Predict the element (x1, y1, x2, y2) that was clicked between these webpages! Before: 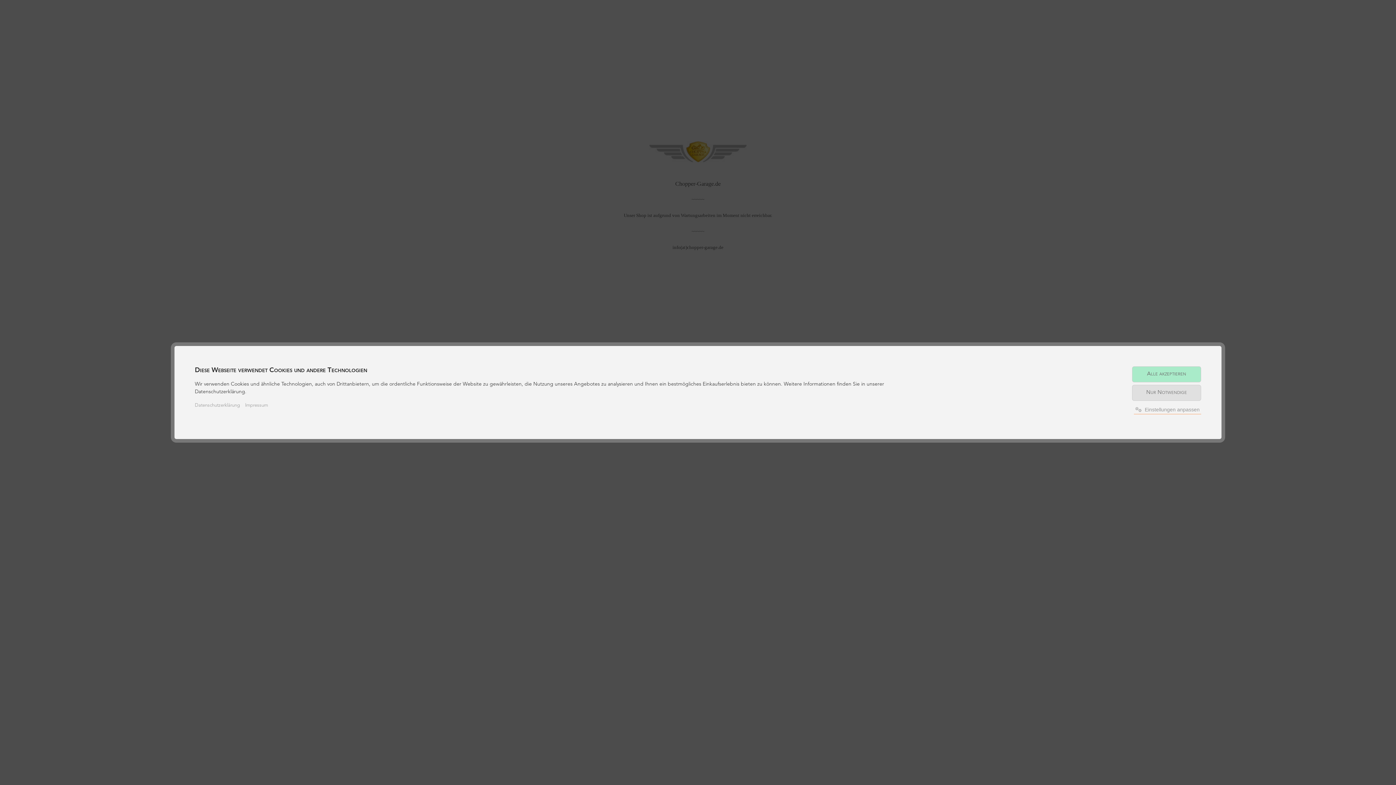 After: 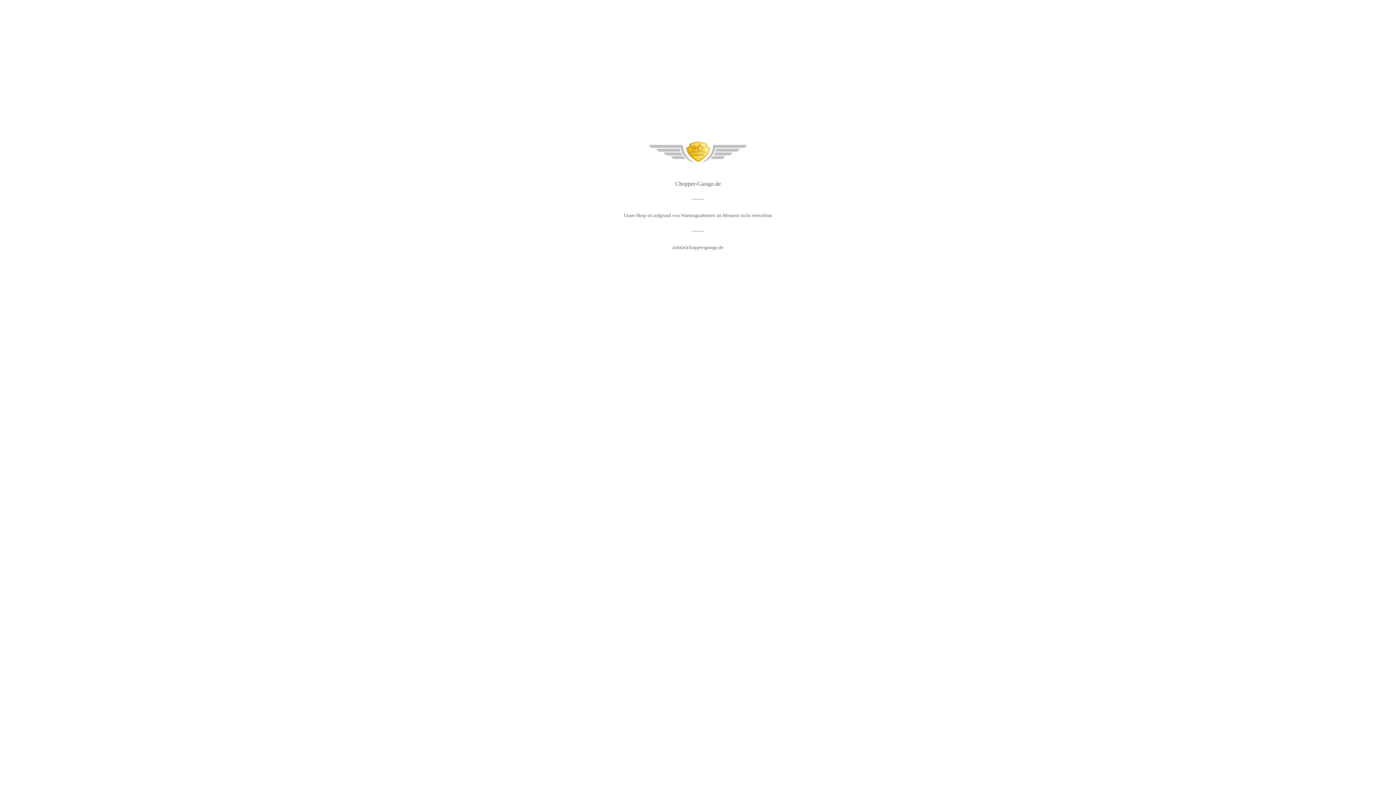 Action: label: Nur Notwendige bbox: (1132, 385, 1201, 401)